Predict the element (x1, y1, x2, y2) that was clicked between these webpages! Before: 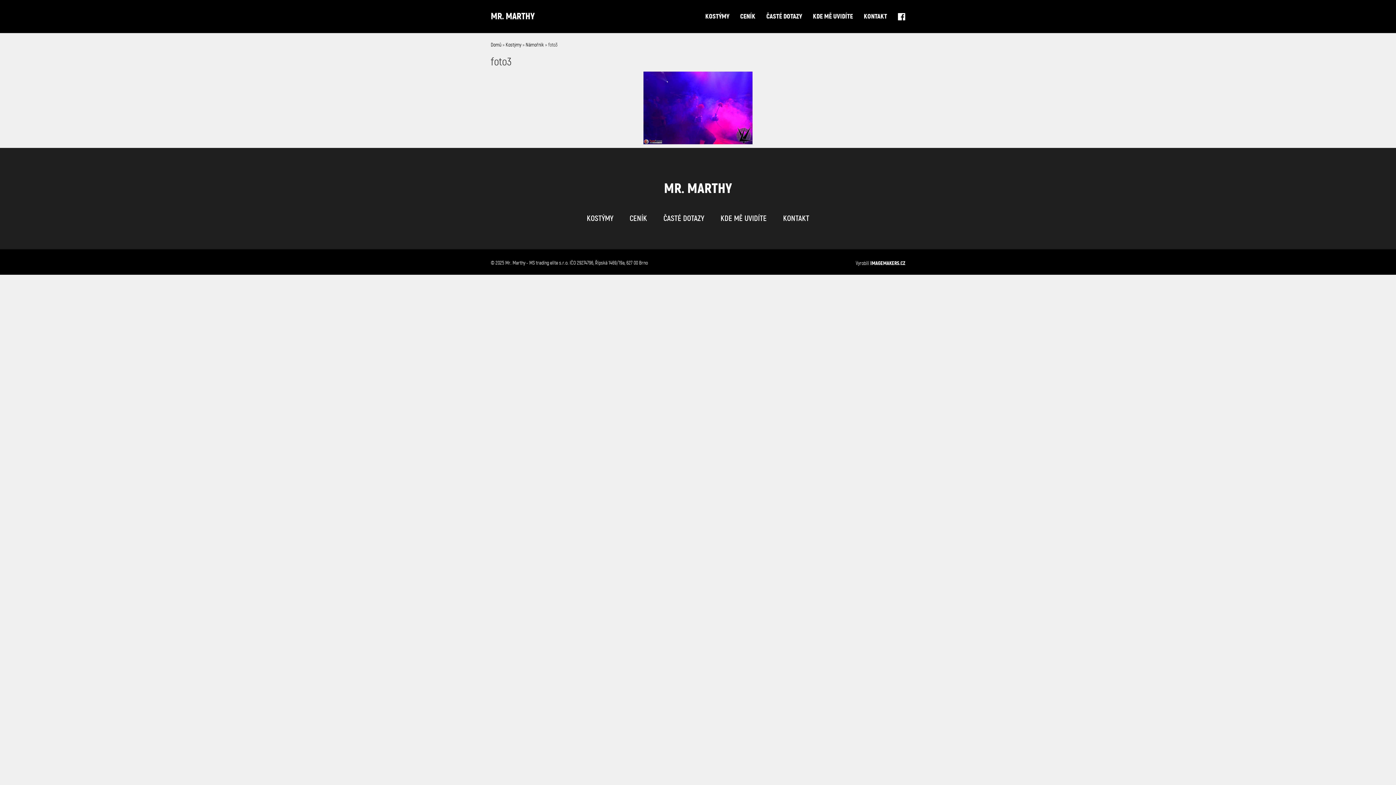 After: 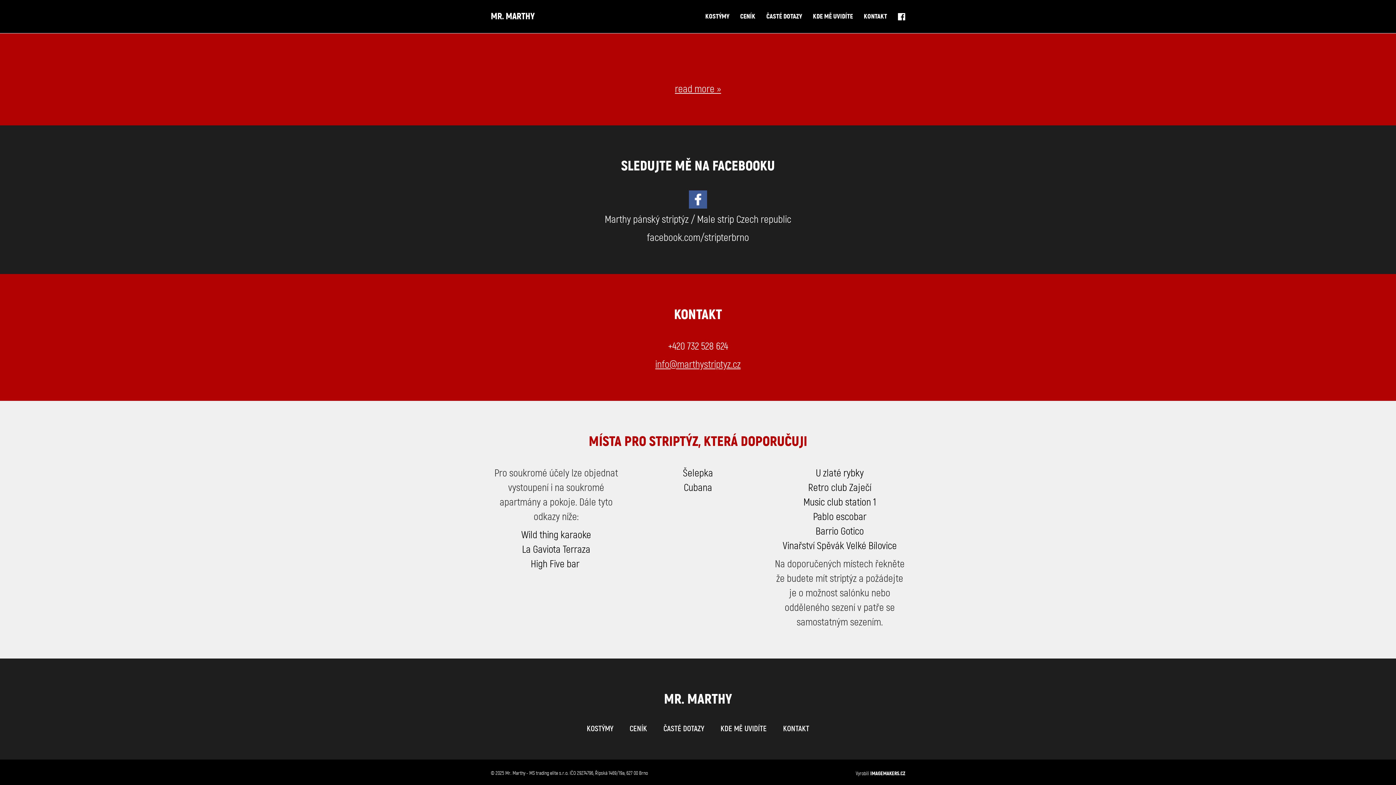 Action: bbox: (858, 7, 892, 25) label: KONTAKT